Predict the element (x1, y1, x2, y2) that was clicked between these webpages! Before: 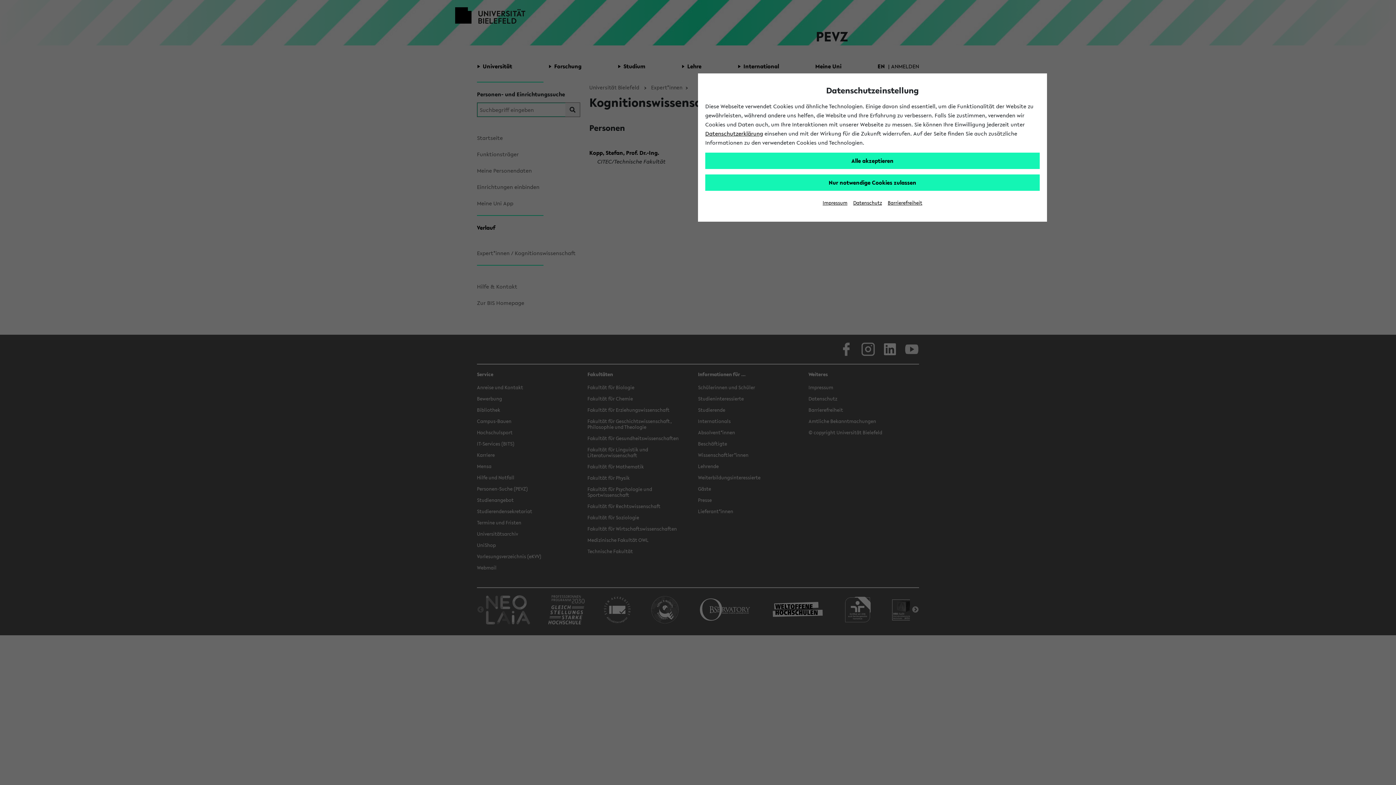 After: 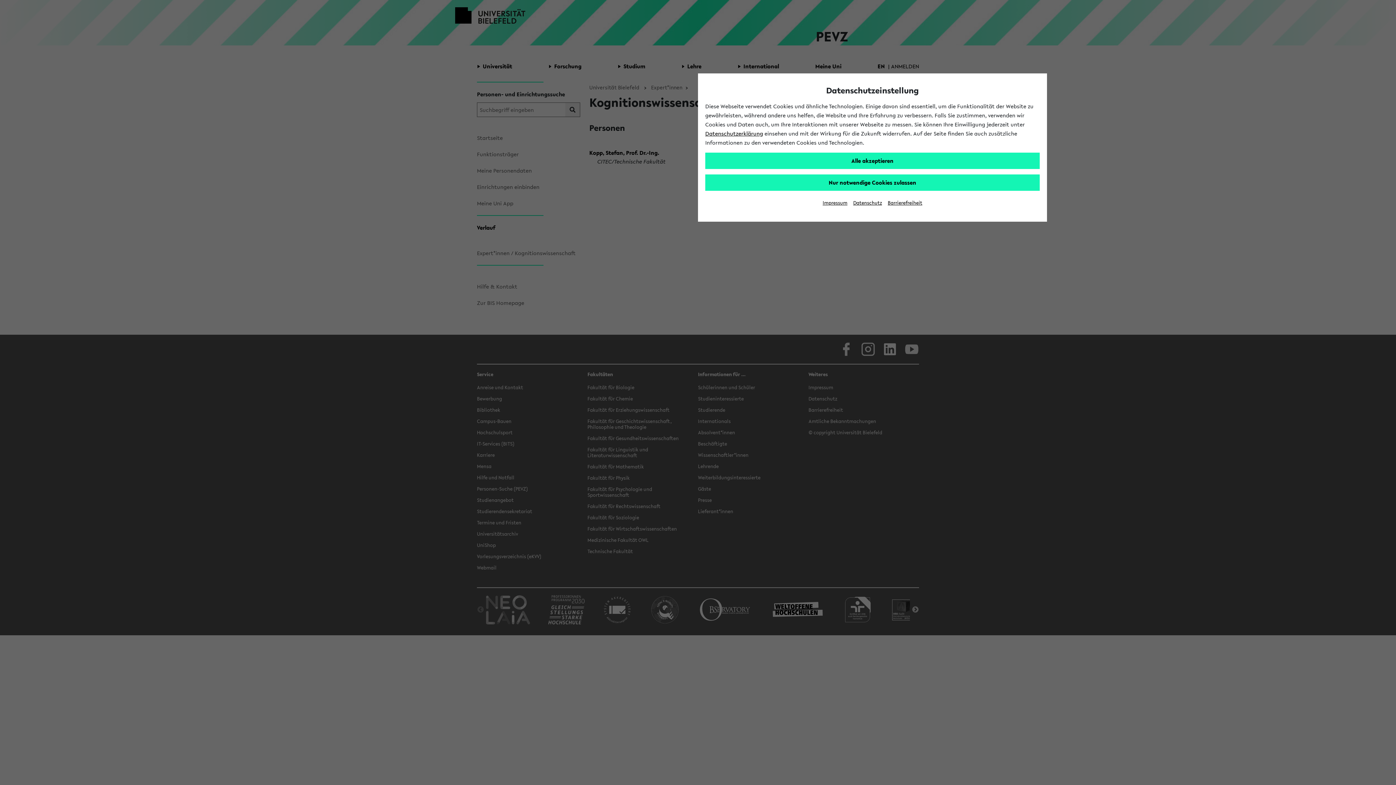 Action: label: Impressum bbox: (822, 199, 847, 206)